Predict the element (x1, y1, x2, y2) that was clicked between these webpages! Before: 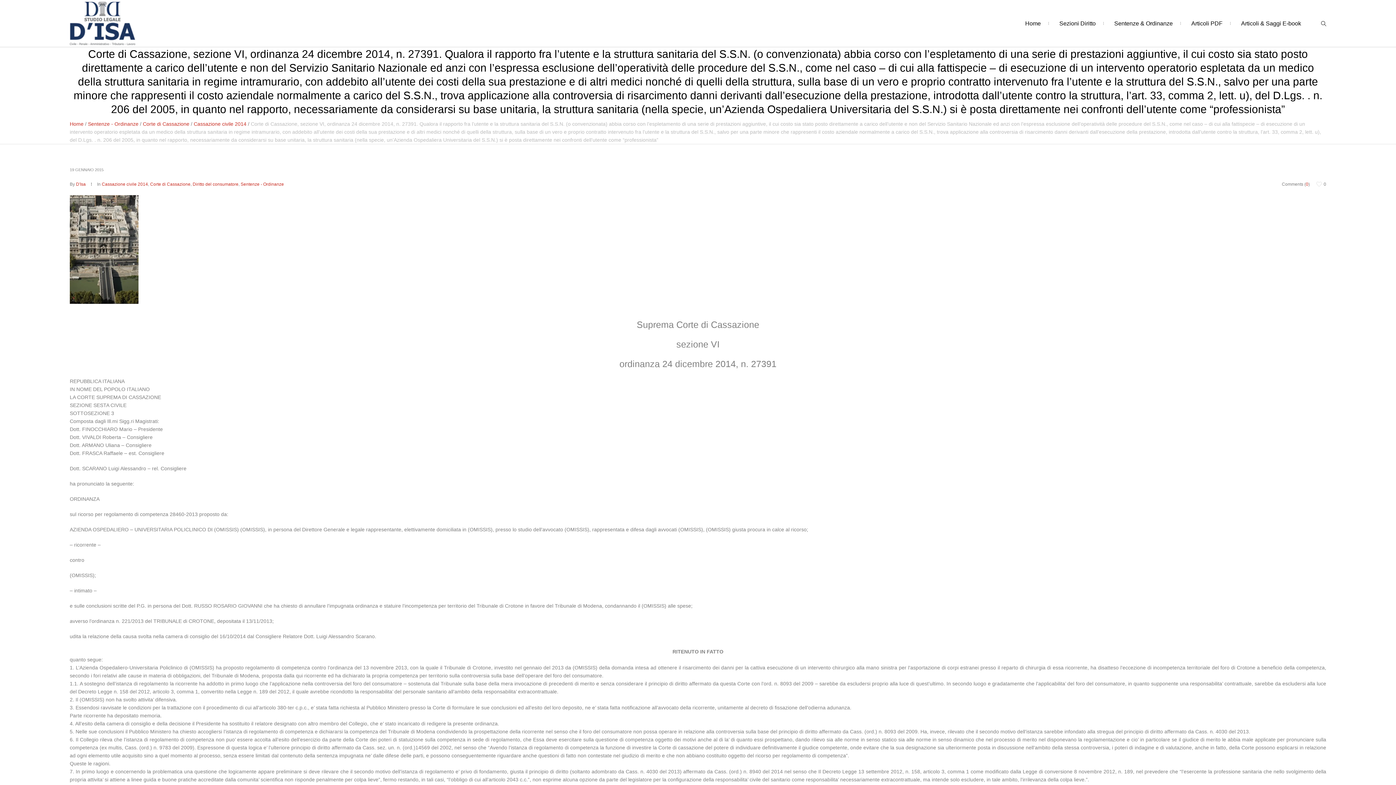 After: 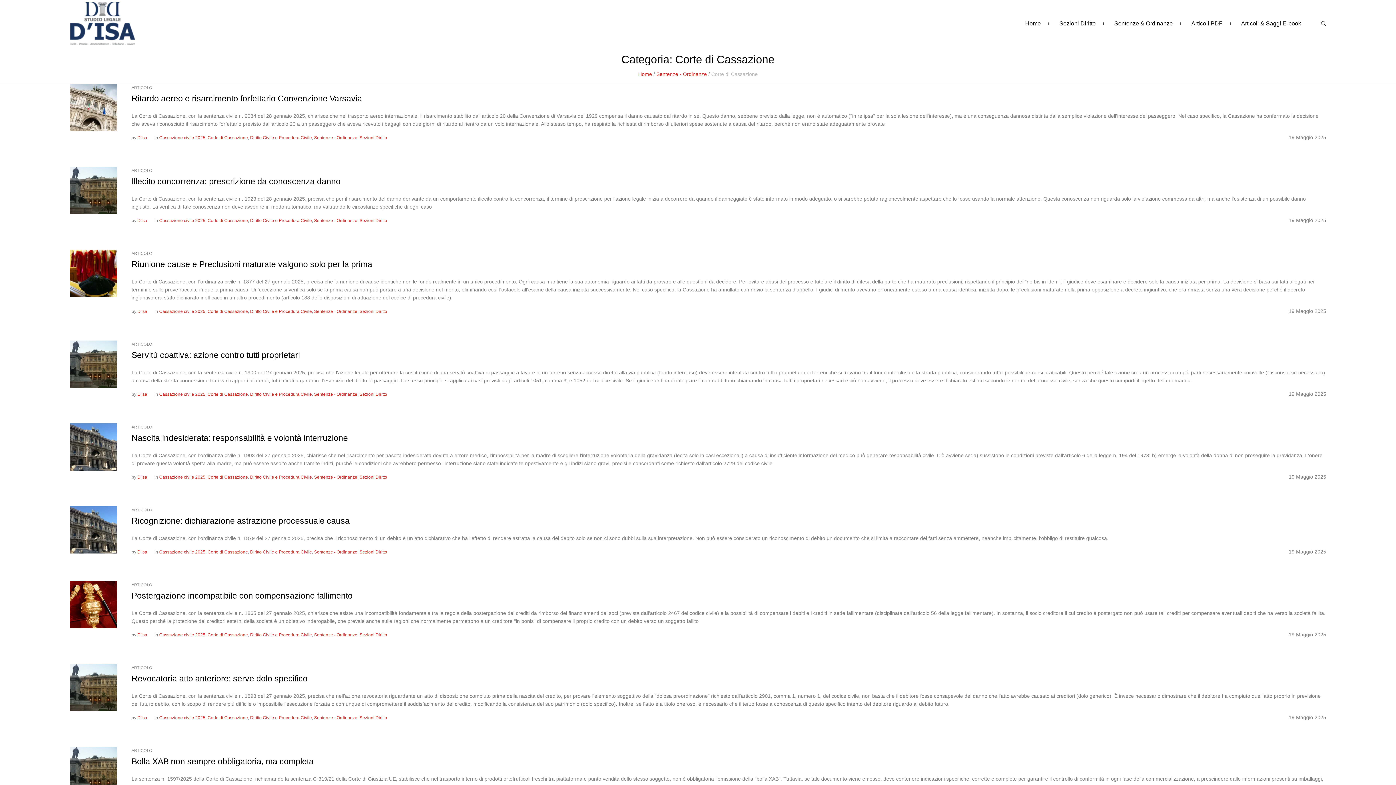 Action: bbox: (150, 181, 190, 186) label: Corte di Cassazione